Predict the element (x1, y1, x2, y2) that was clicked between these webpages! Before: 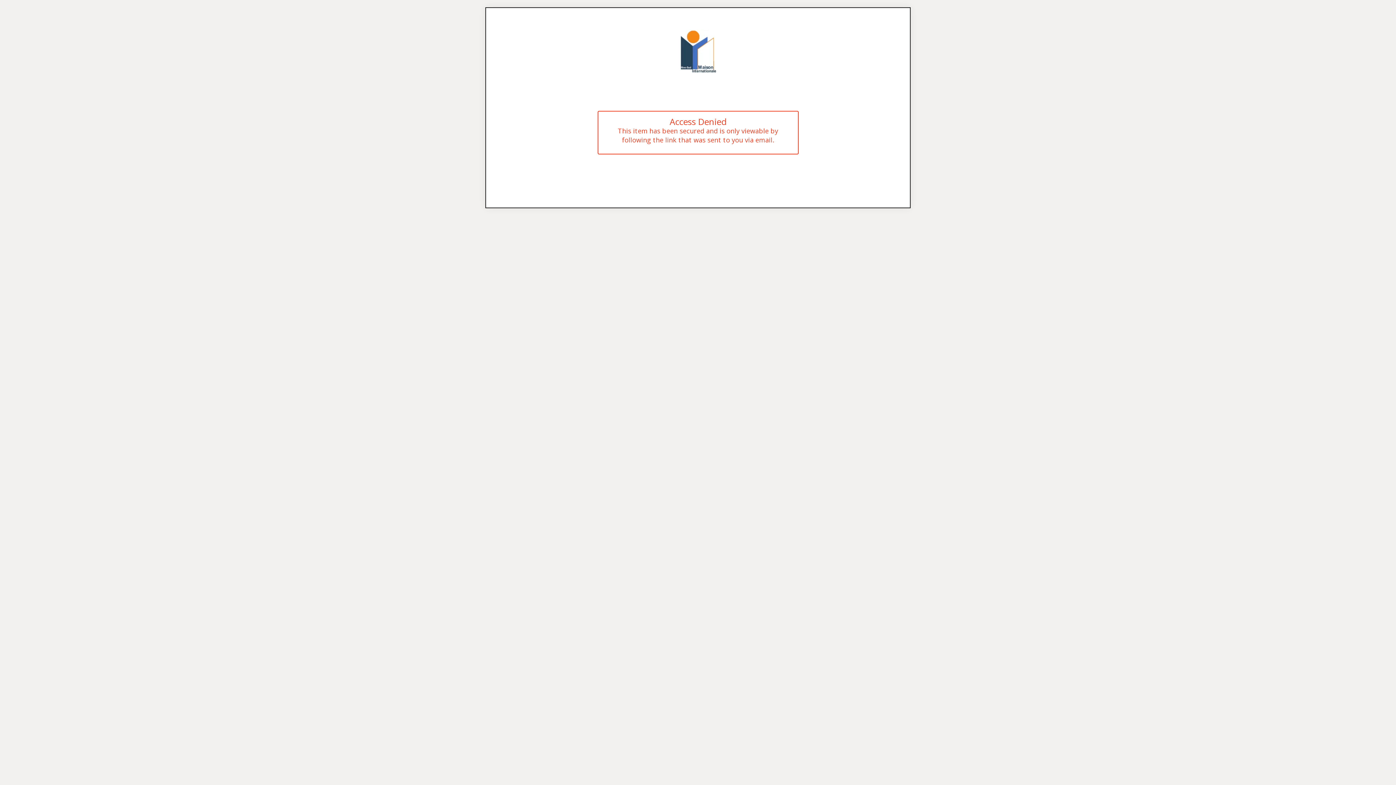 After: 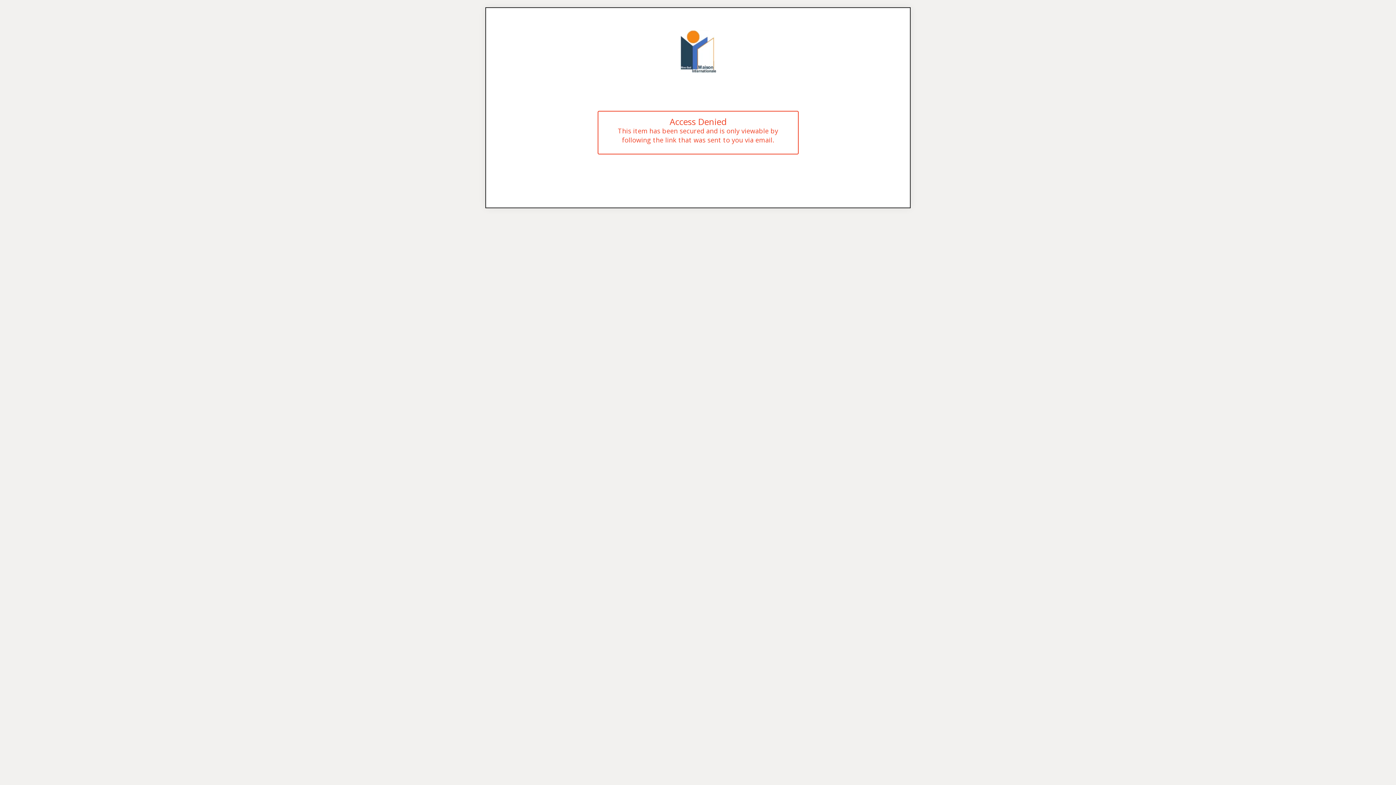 Action: bbox: (680, 46, 716, 54)